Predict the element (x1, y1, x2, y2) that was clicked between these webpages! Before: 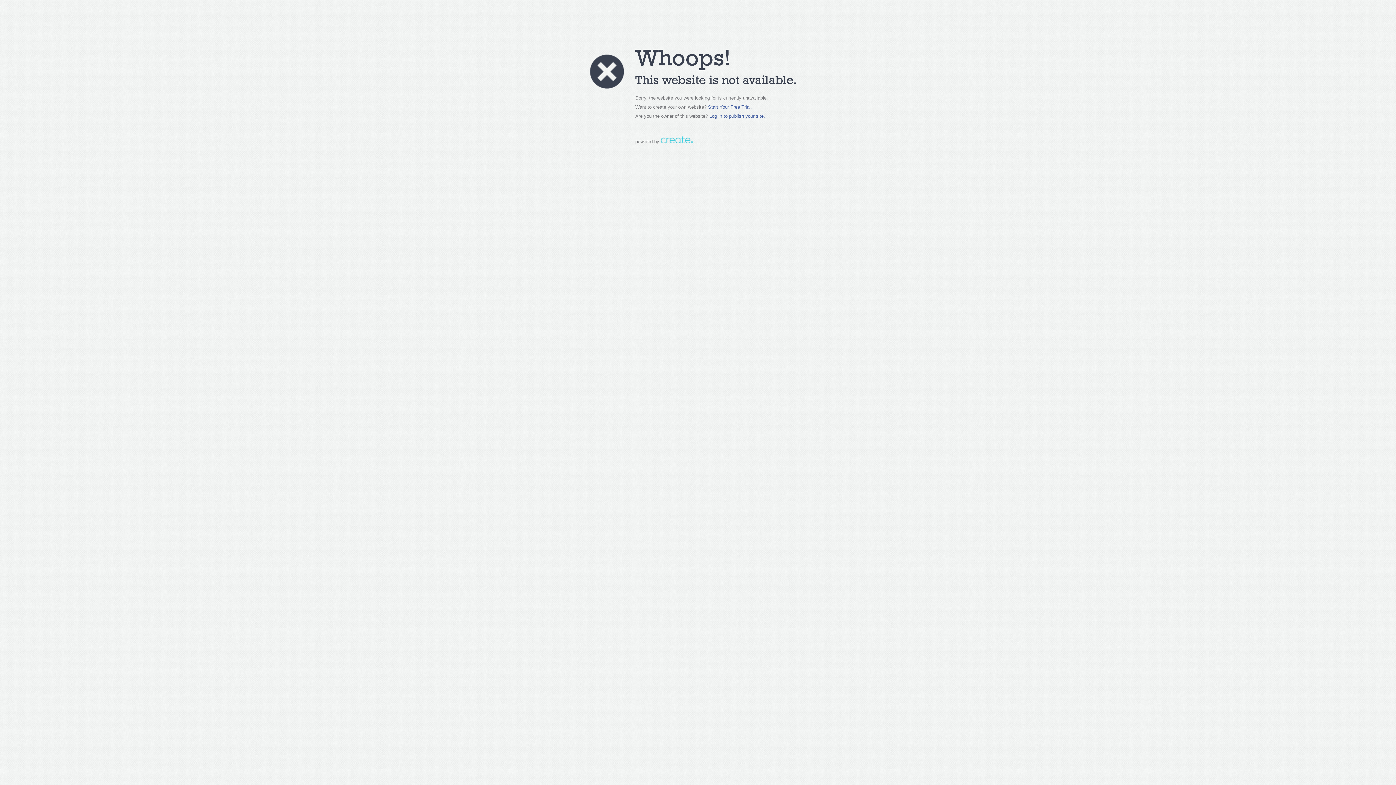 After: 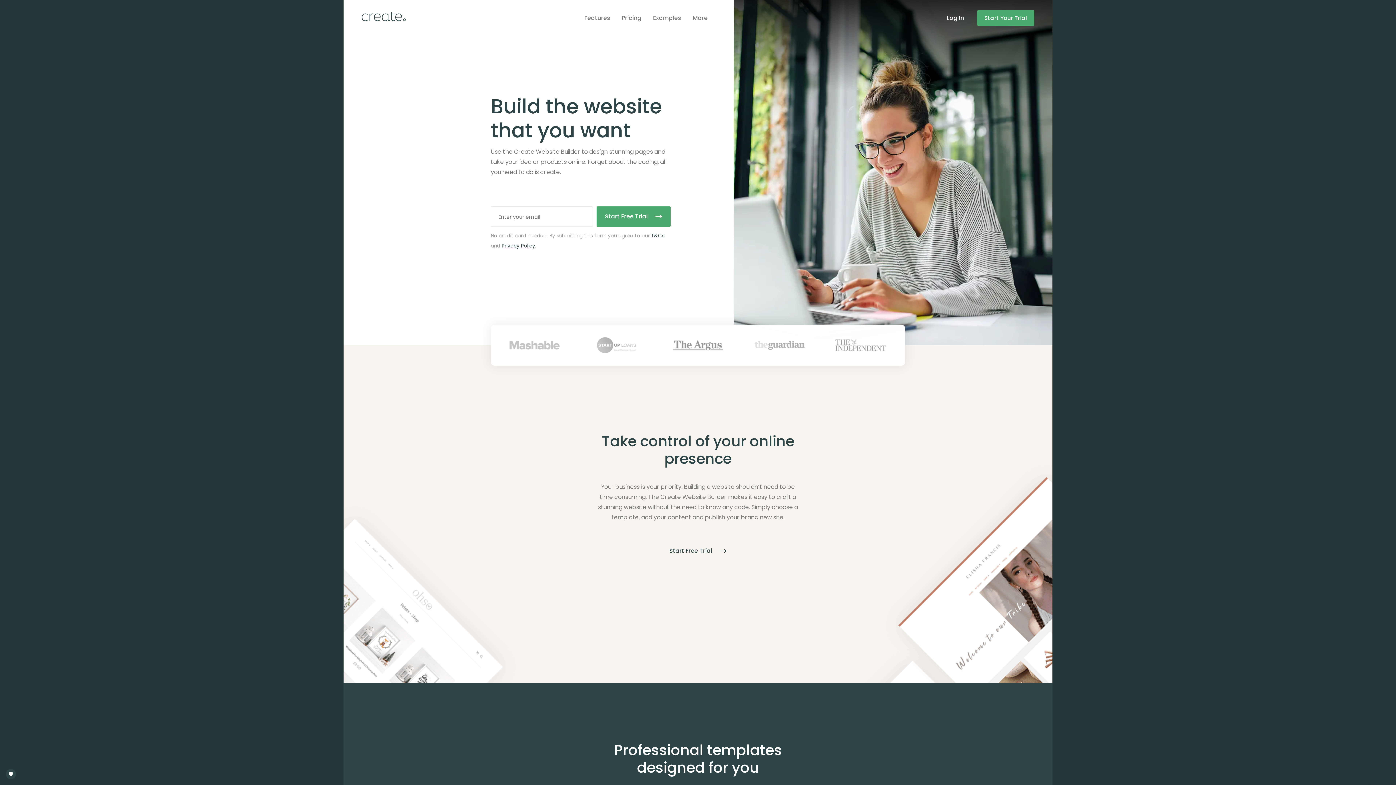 Action: bbox: (660, 138, 692, 144)